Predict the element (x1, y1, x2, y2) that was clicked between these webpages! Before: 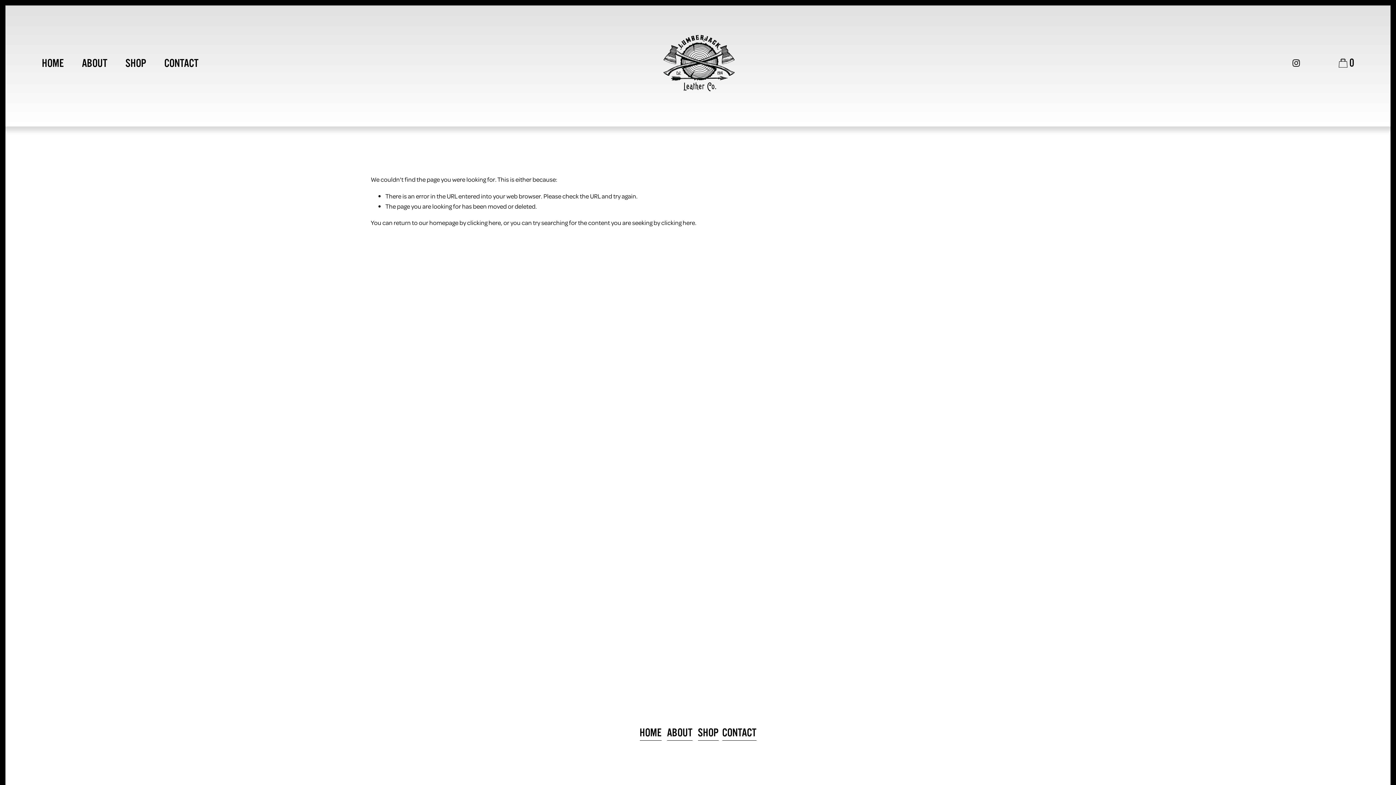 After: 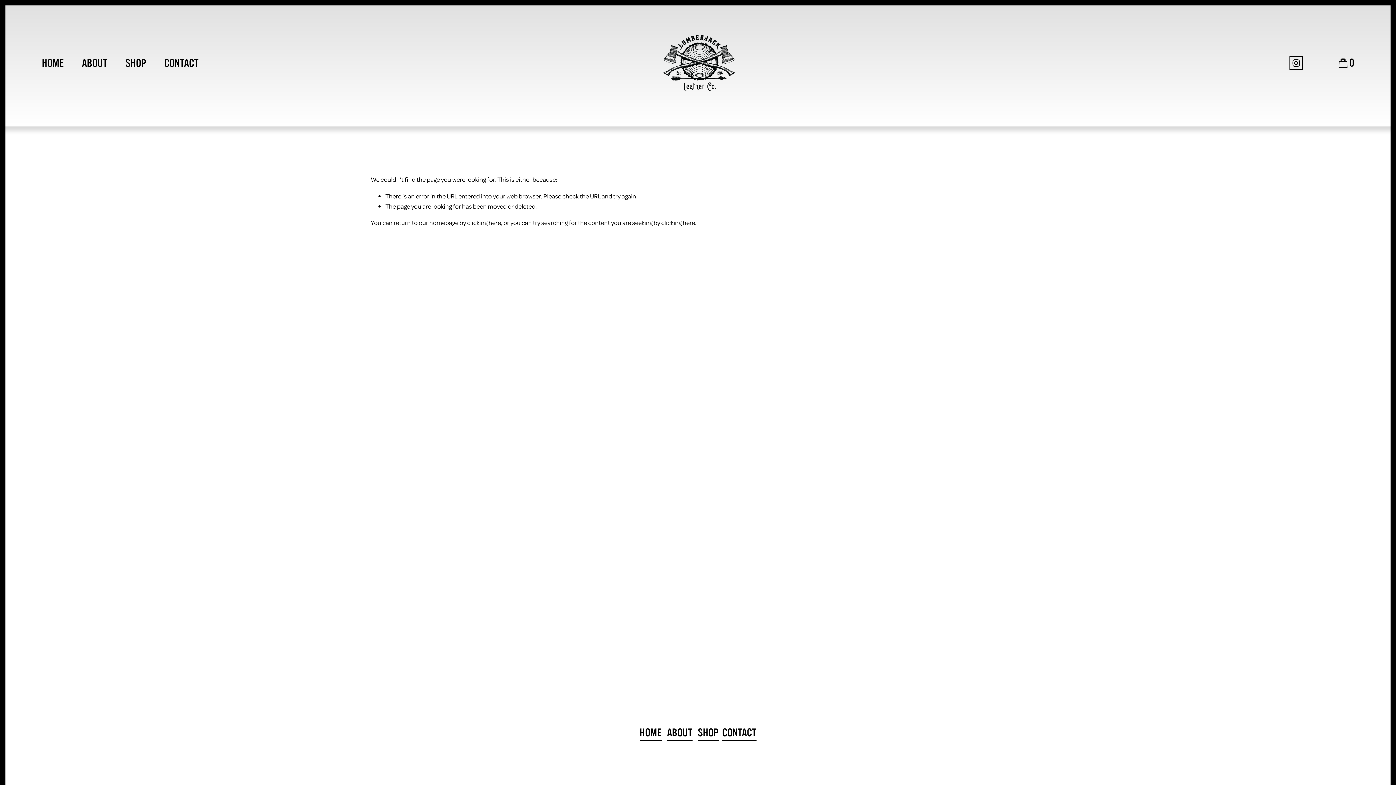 Action: bbox: (1292, 58, 1301, 67) label: instagram-unauth